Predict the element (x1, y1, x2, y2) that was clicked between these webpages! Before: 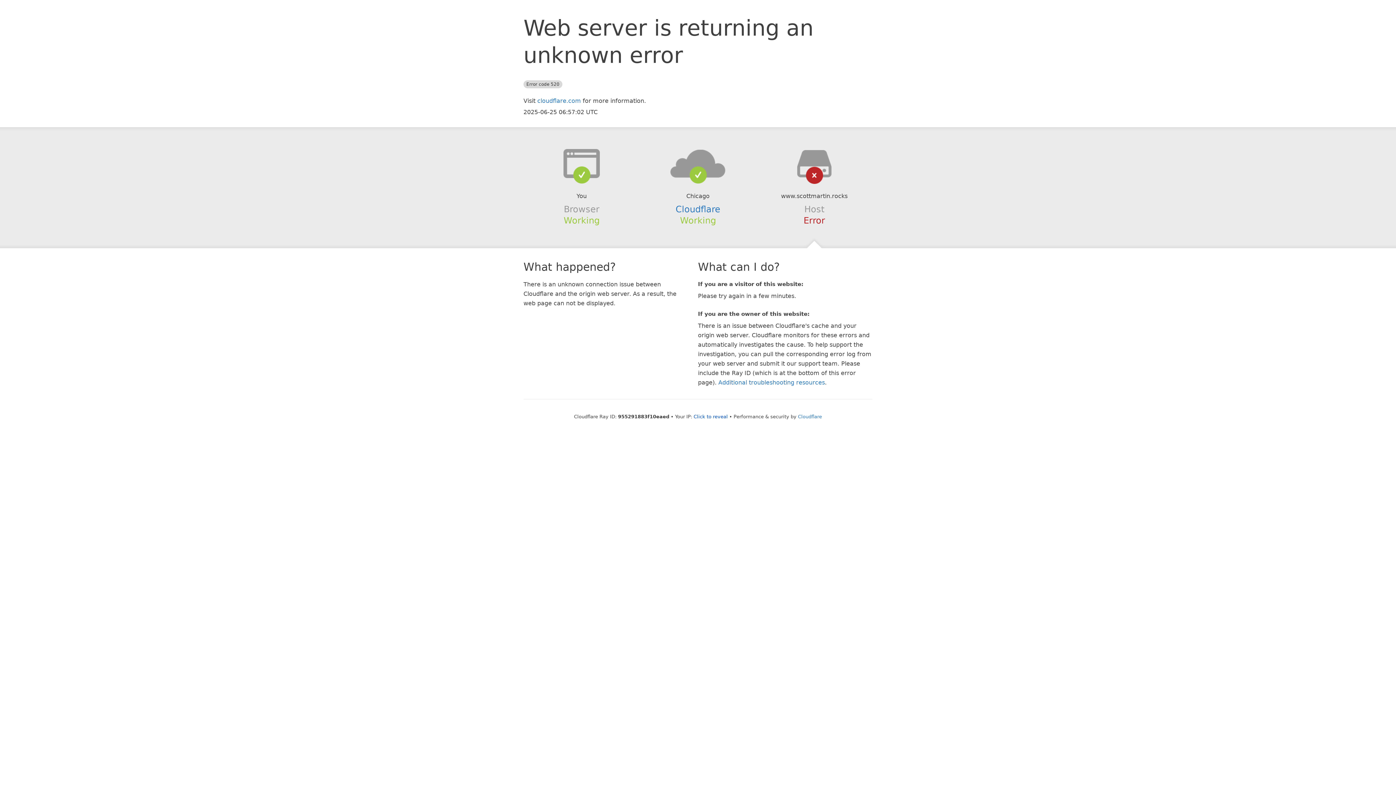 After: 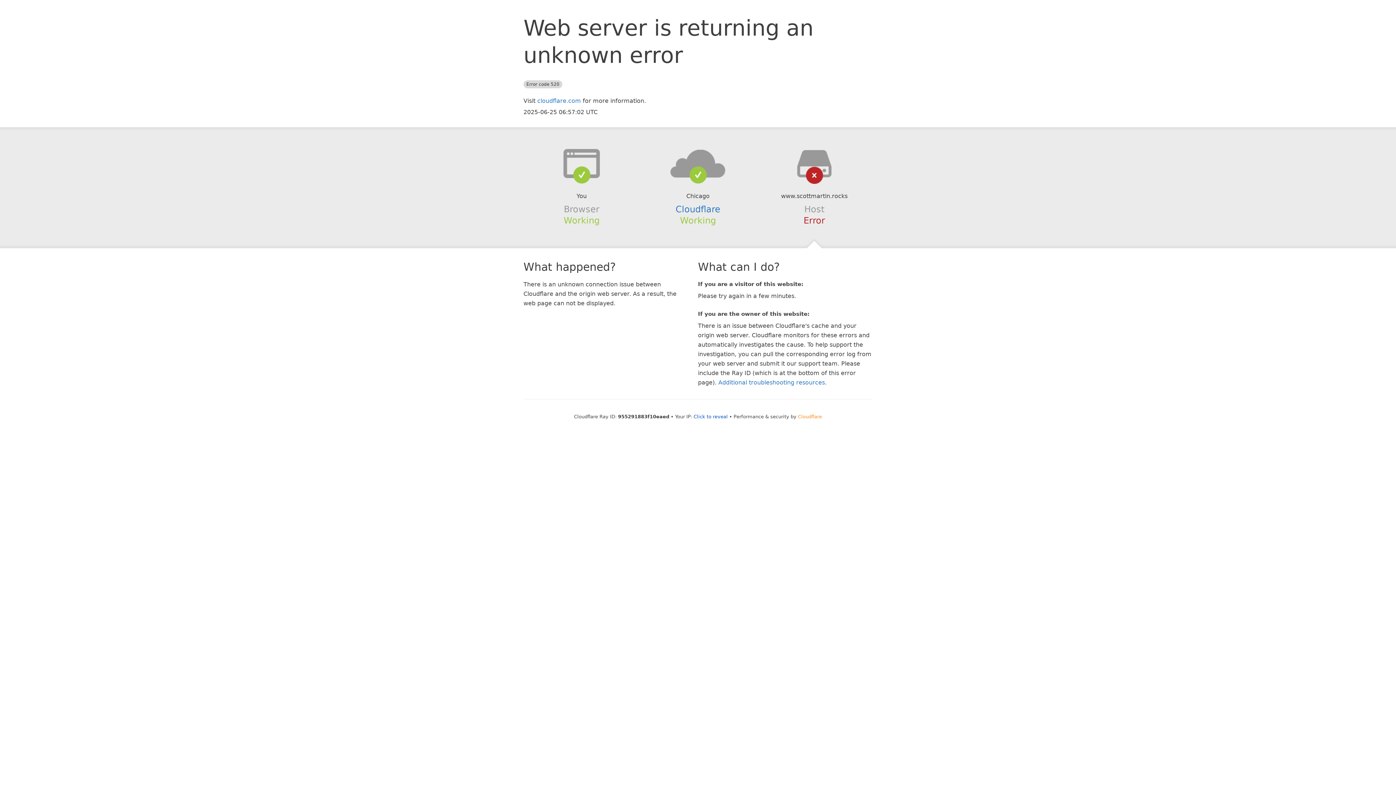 Action: label: Cloudflare bbox: (798, 414, 822, 419)